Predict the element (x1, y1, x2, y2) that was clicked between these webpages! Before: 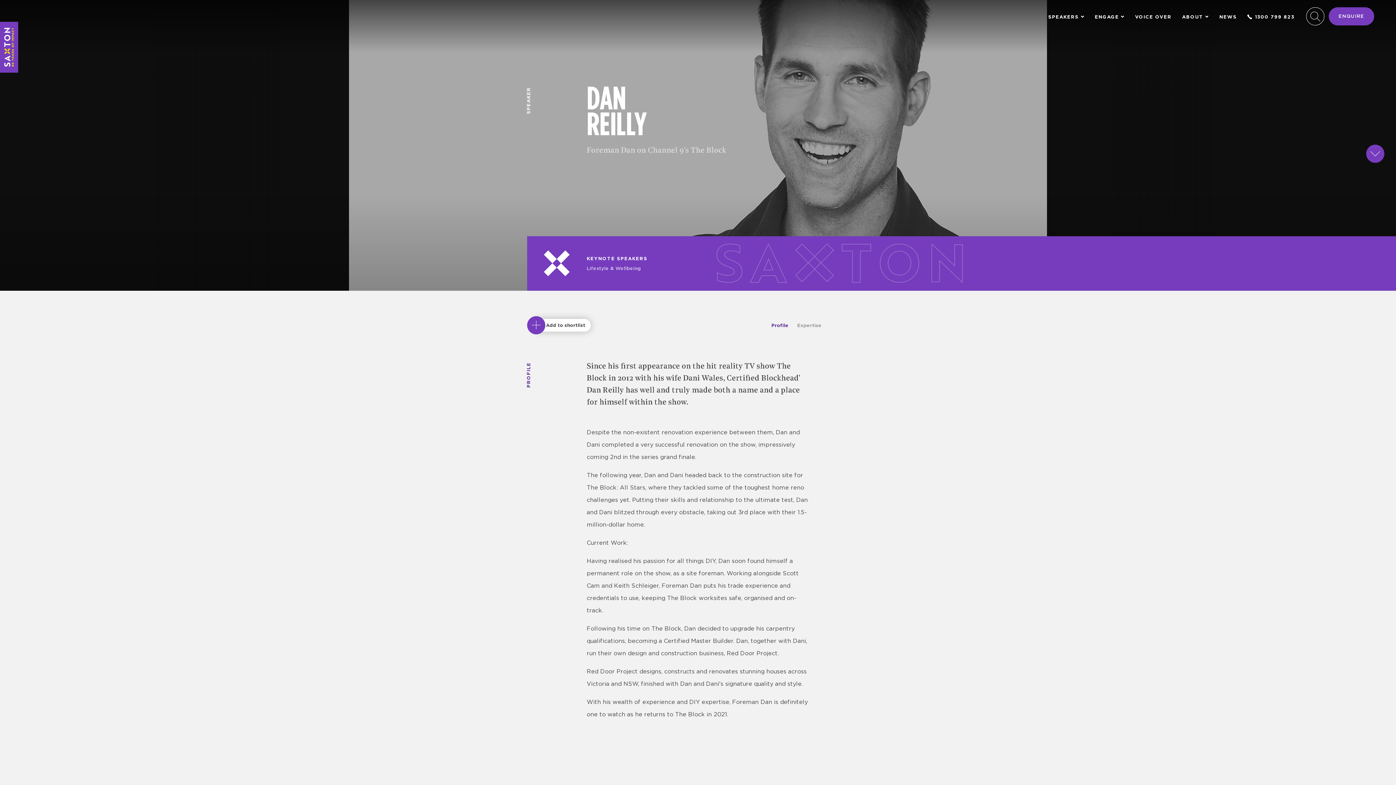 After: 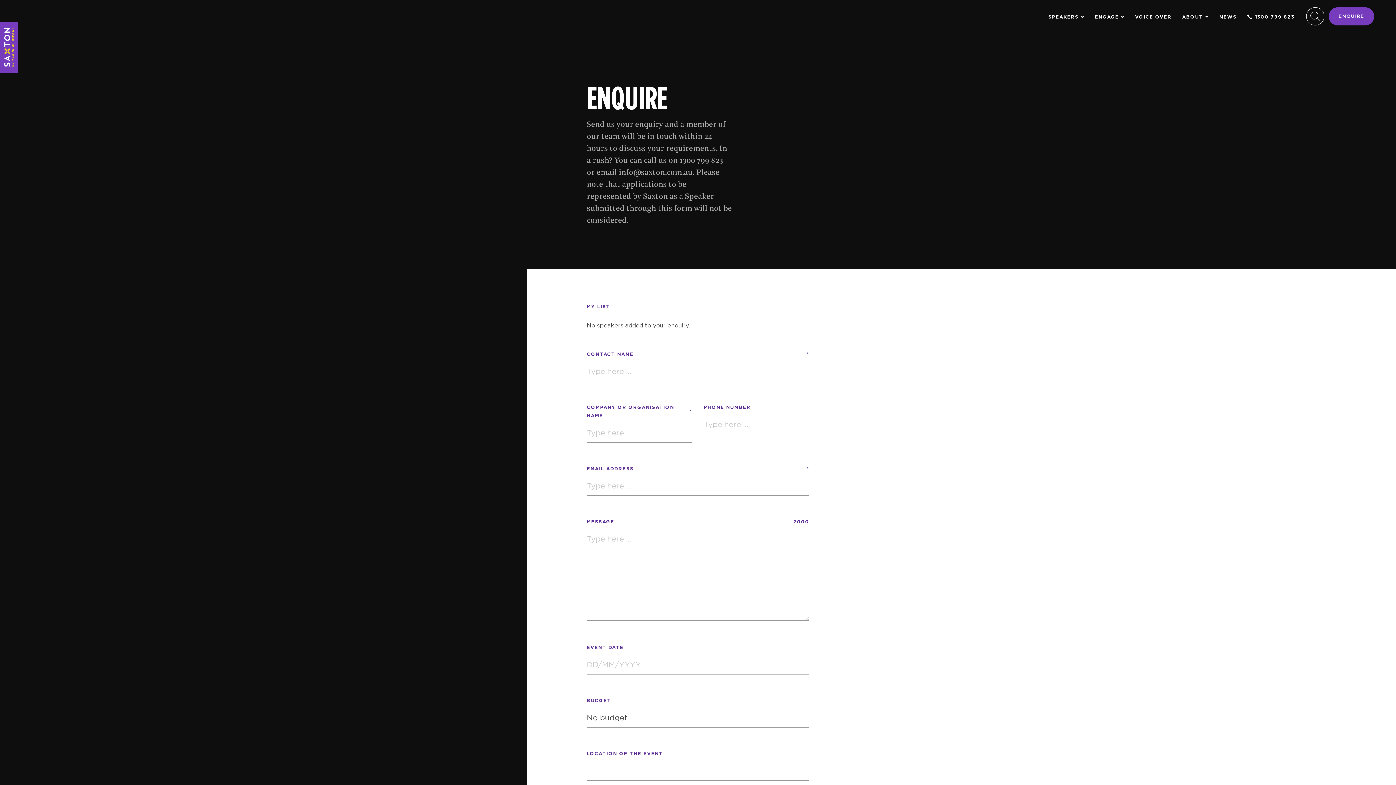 Action: bbox: (1329, 7, 1374, 25) label: ENQUIRE